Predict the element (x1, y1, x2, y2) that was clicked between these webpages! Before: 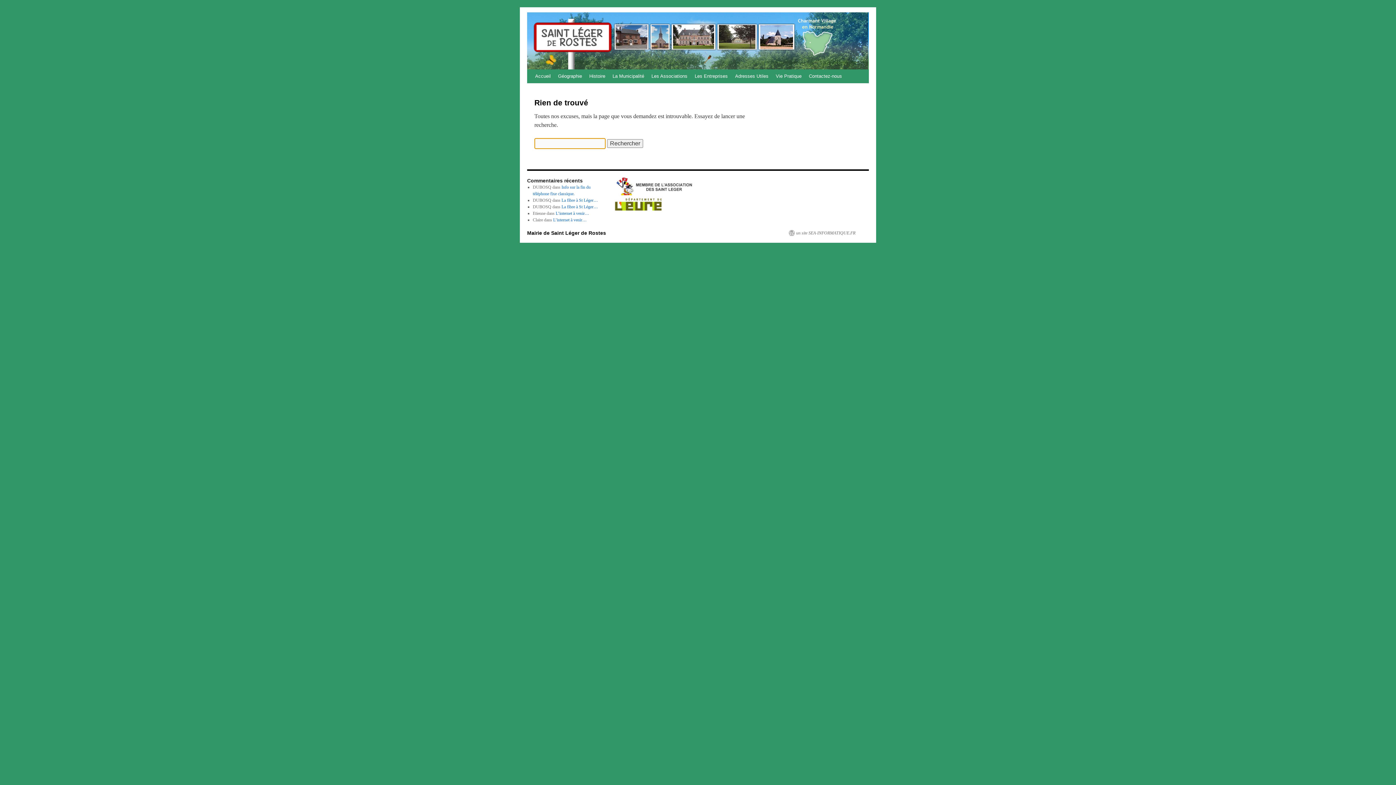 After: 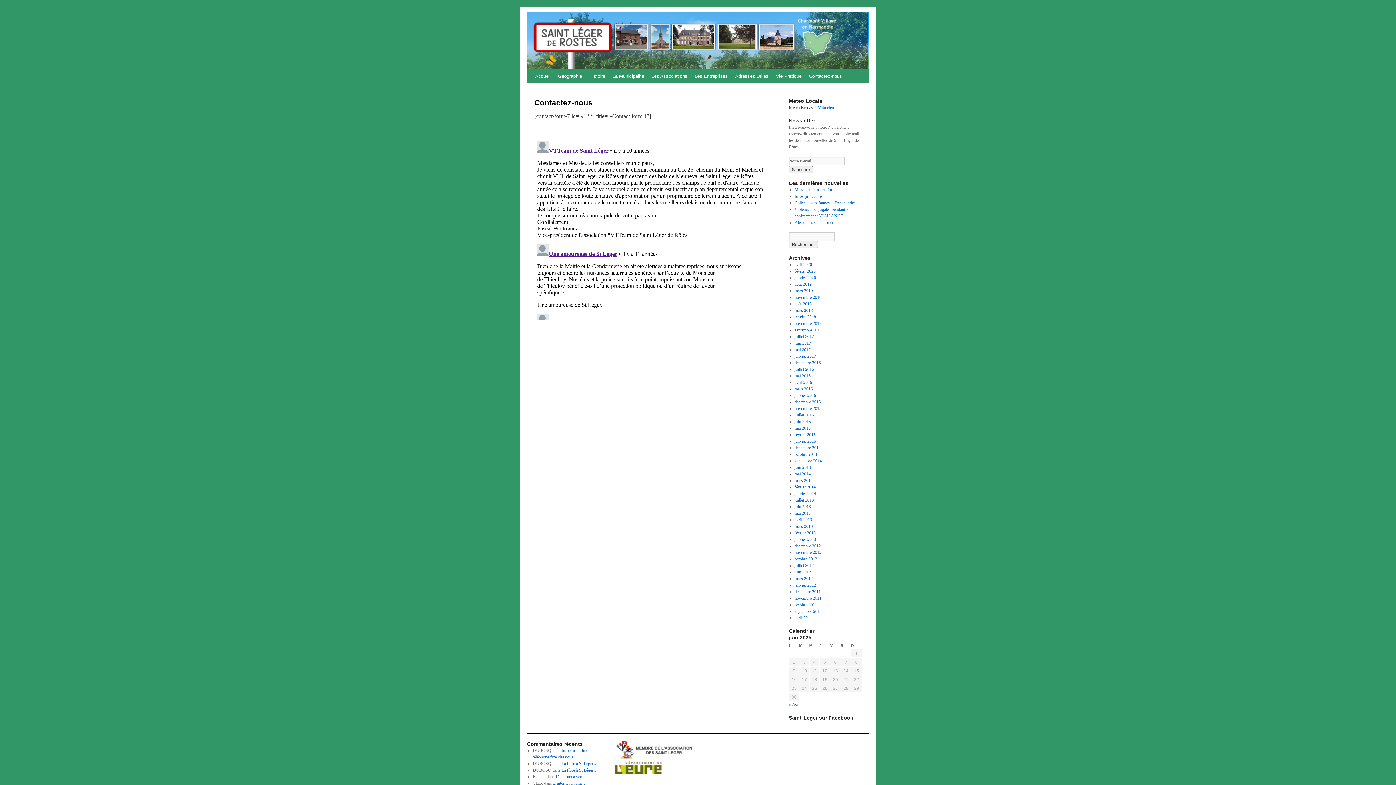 Action: label: Contactez-nous bbox: (805, 69, 845, 83)